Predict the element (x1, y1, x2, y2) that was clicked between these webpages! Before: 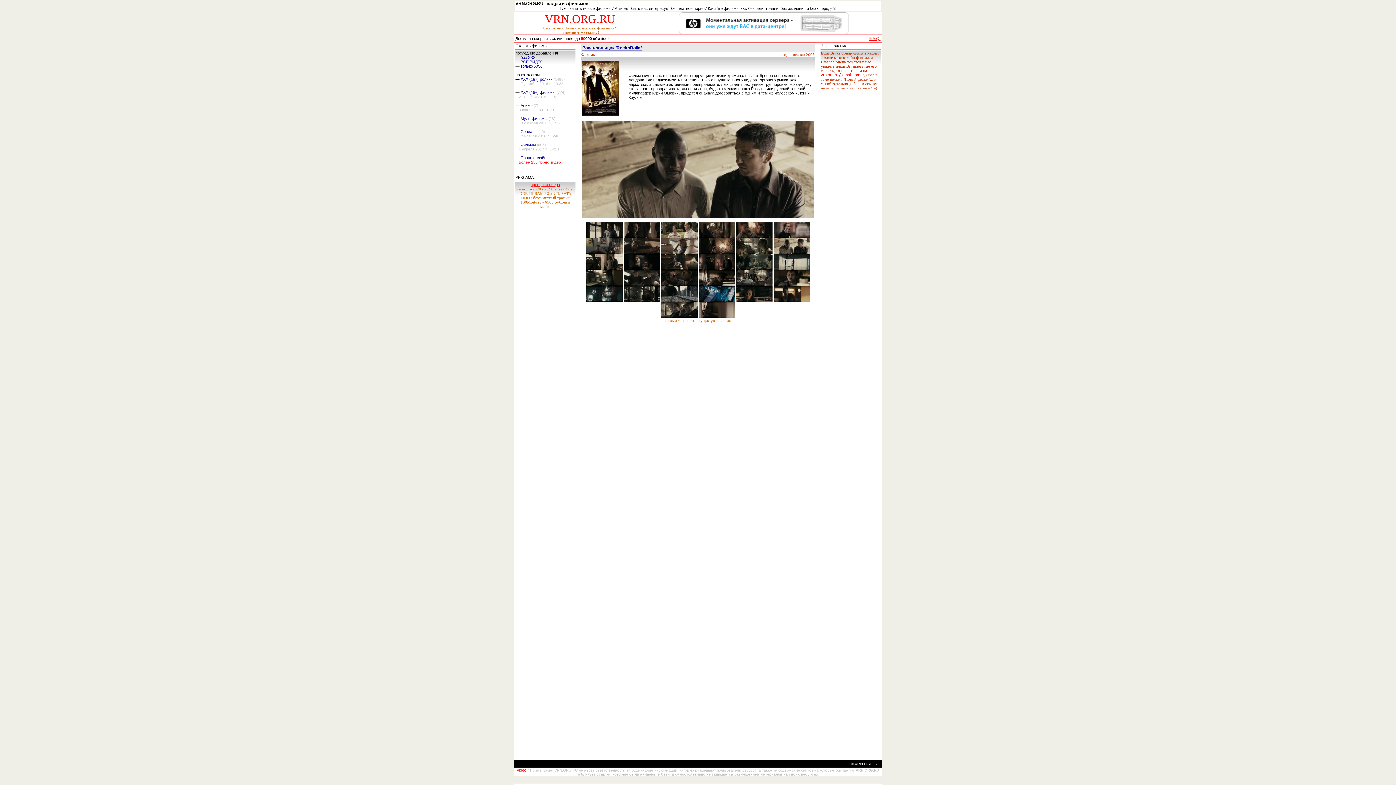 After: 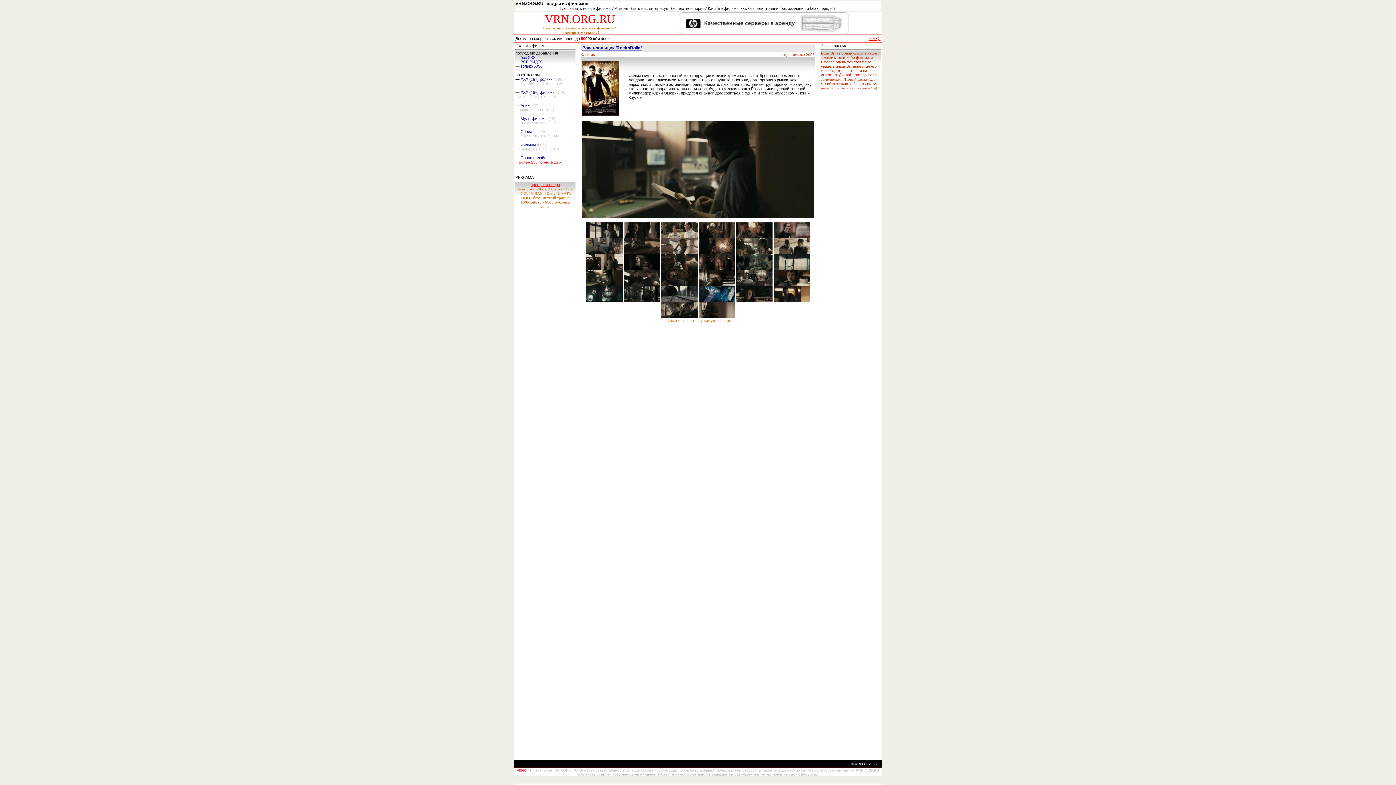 Action: bbox: (586, 282, 622, 286)